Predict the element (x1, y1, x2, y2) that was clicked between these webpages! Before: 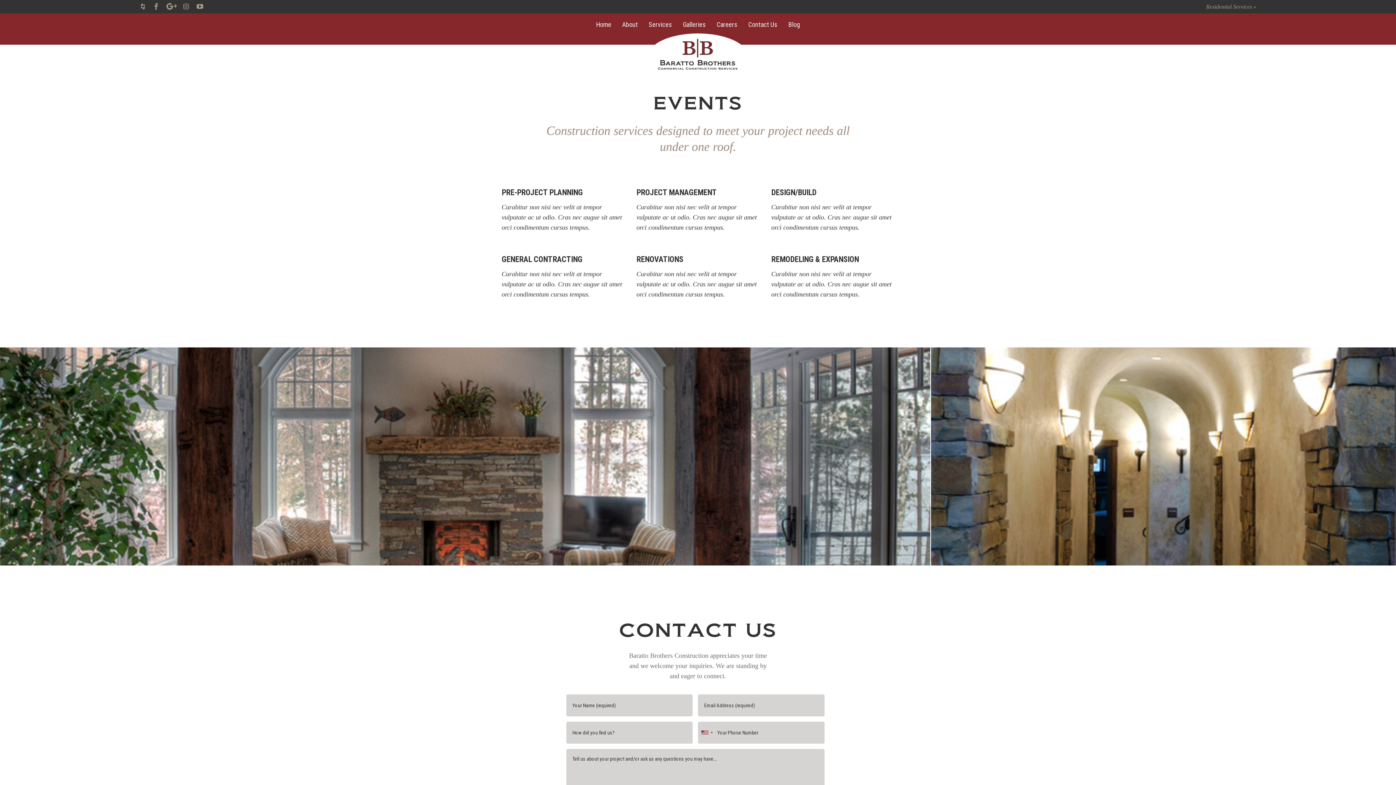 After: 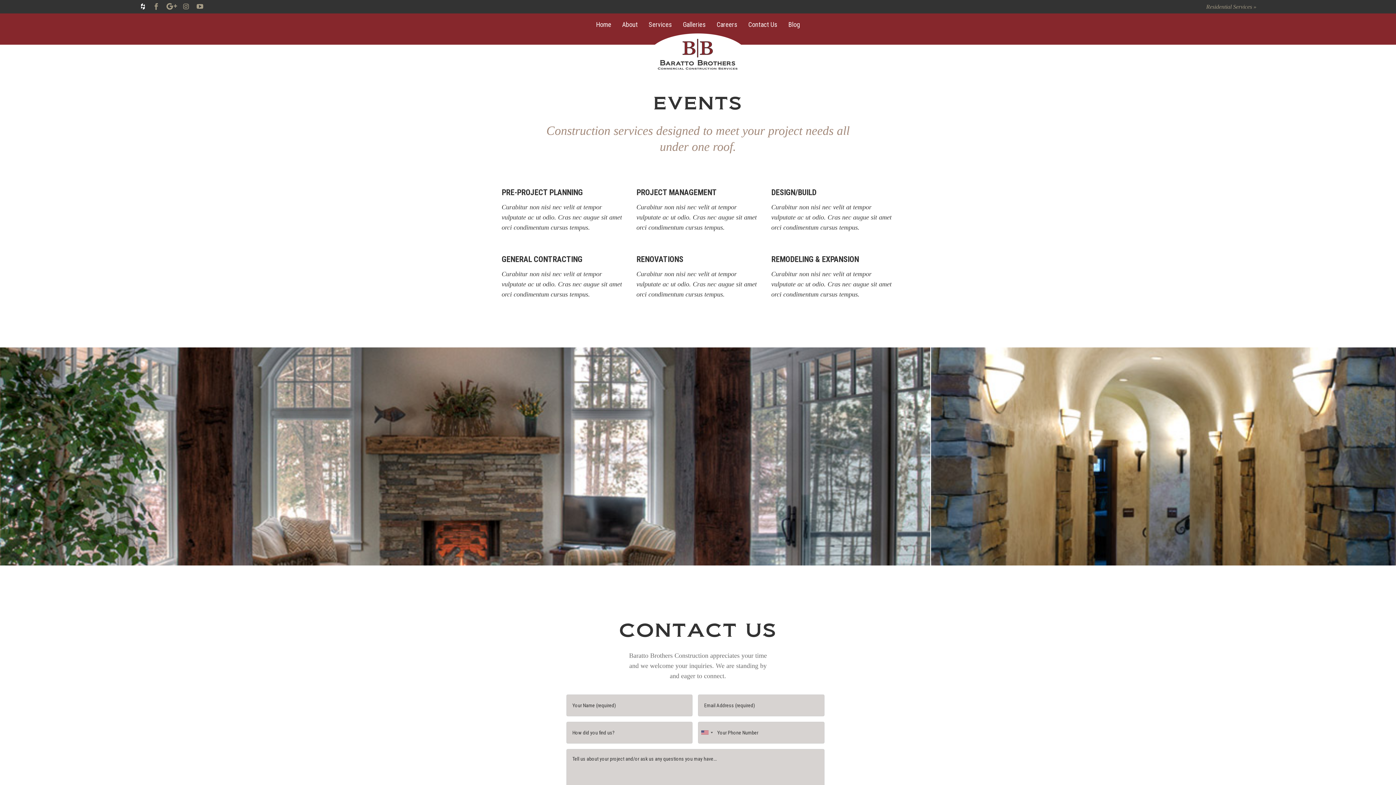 Action: bbox: (139, 2, 151, 10) label: 